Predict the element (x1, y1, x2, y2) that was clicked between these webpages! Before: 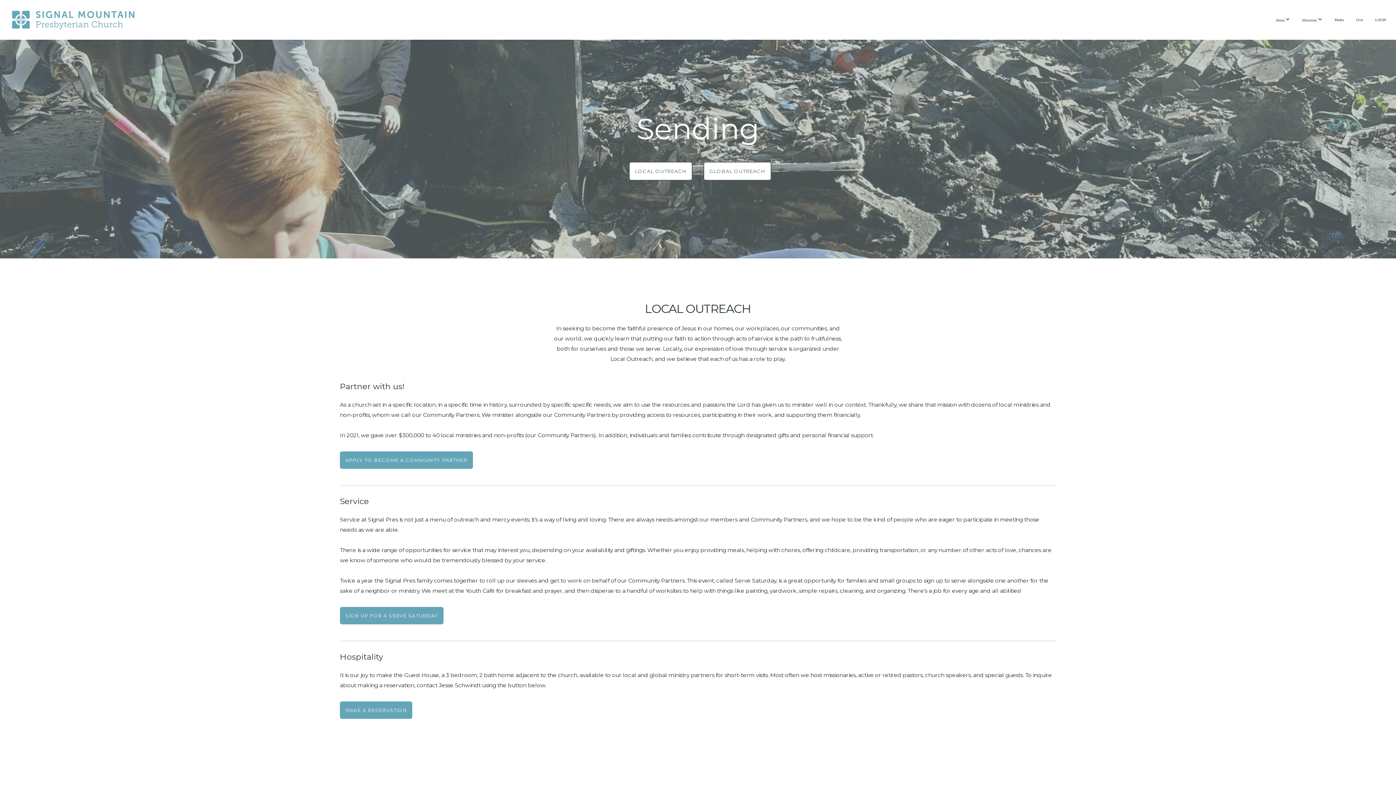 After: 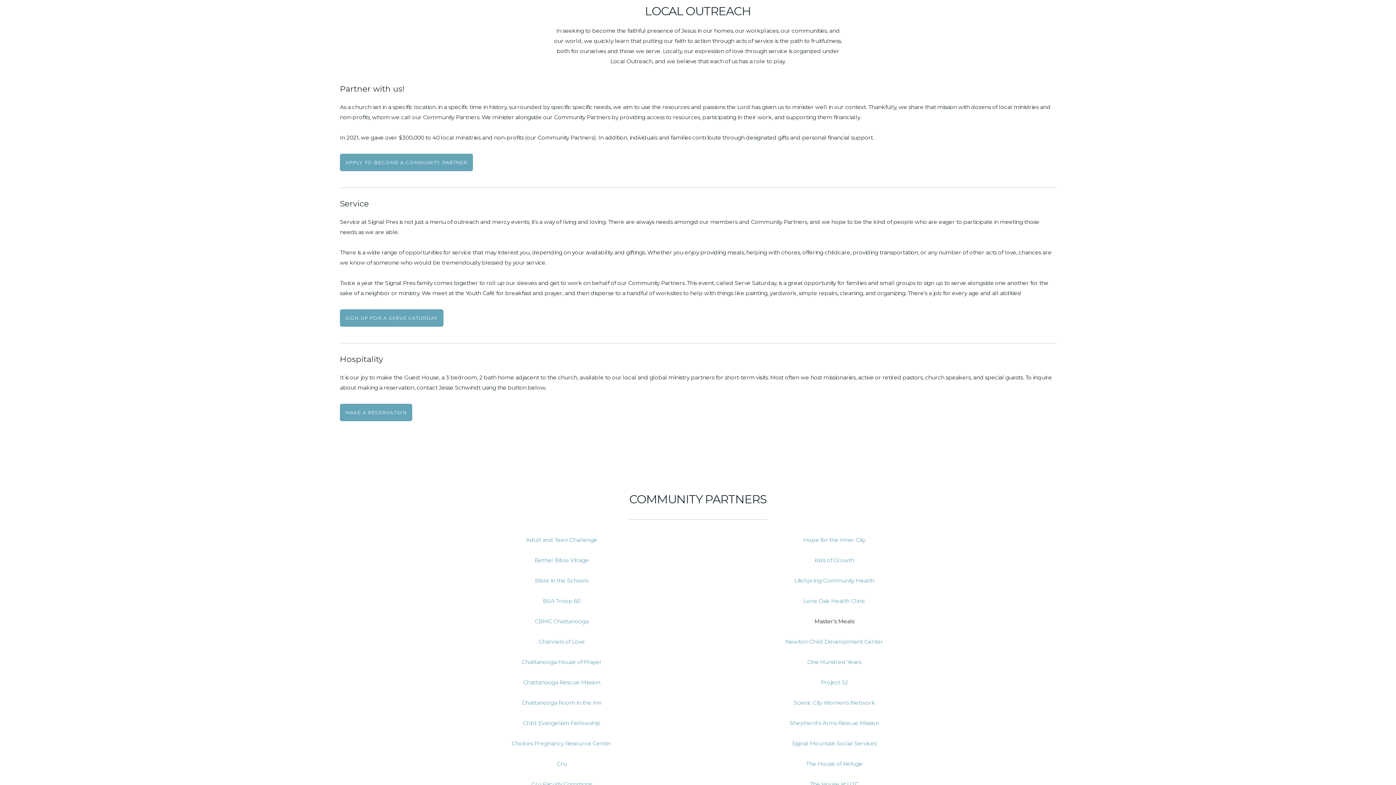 Action: bbox: (629, 161, 692, 180) label: LOCAL OUTREACH